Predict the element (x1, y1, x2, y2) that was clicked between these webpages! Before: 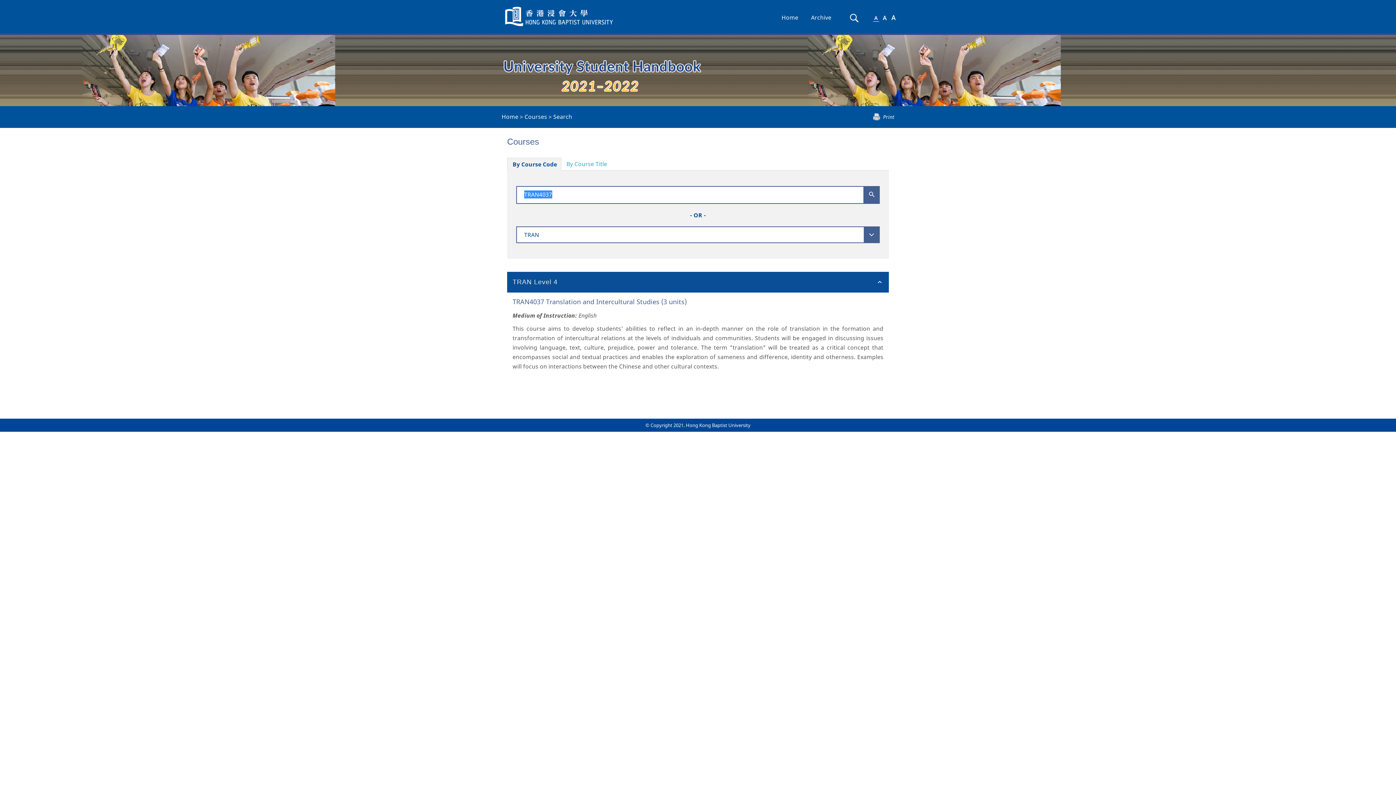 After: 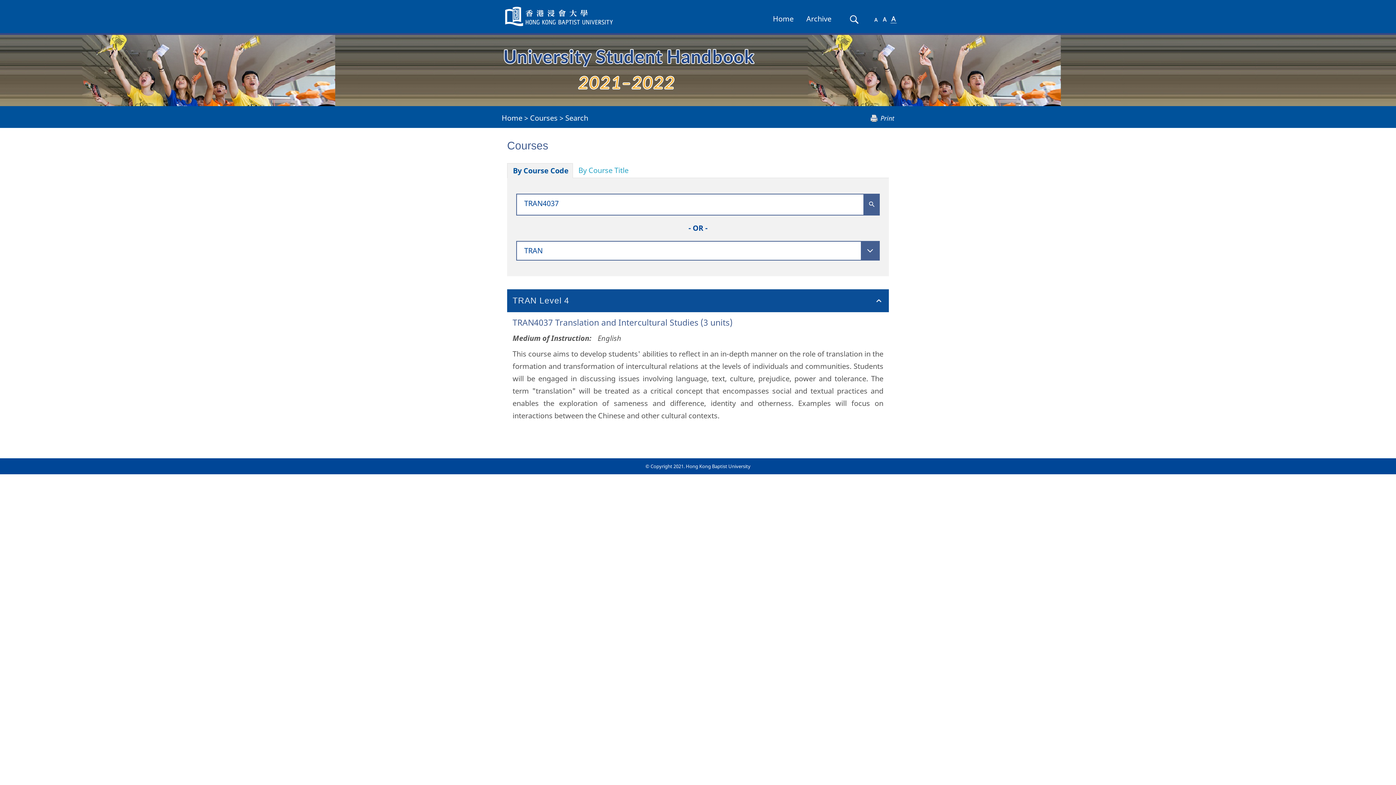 Action: label: Large Font bbox: (889, 7, 898, 26)